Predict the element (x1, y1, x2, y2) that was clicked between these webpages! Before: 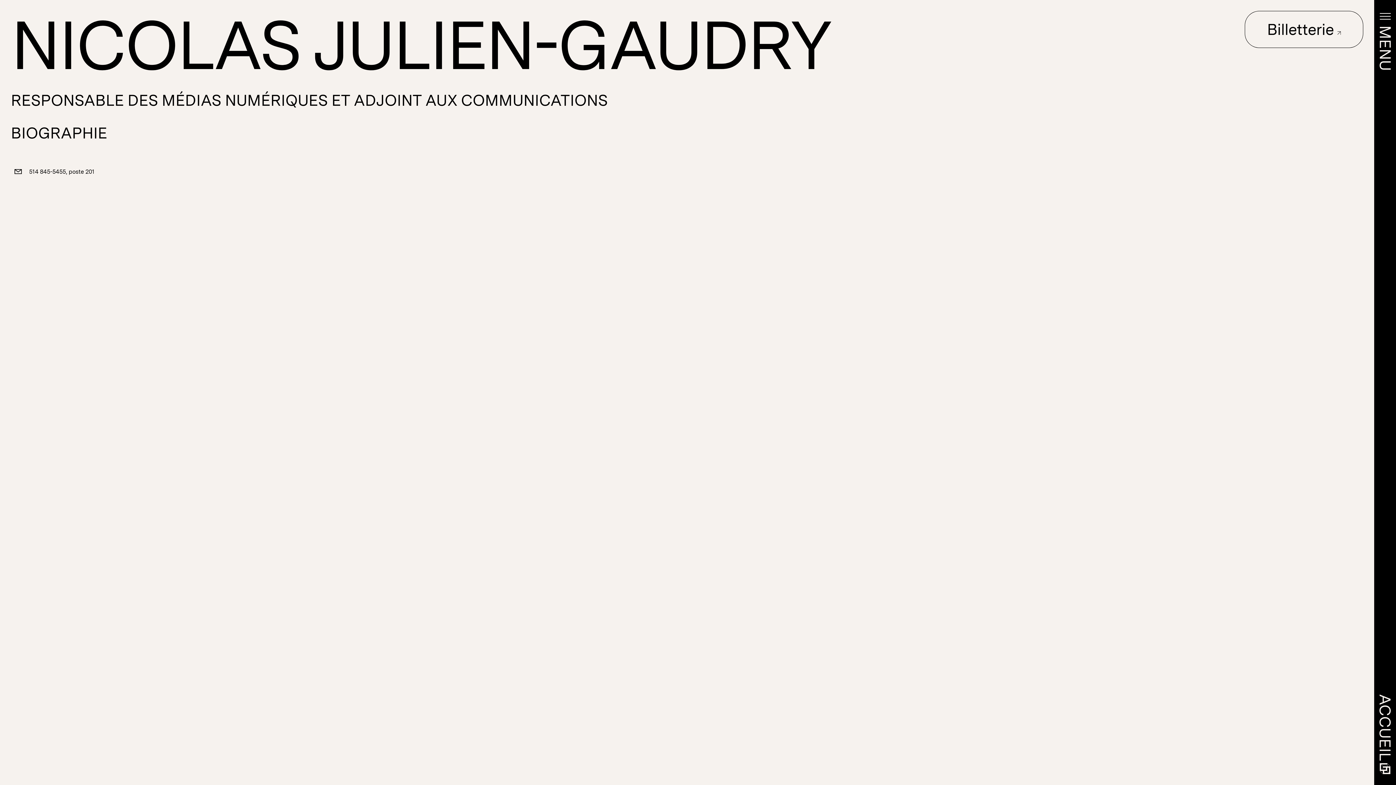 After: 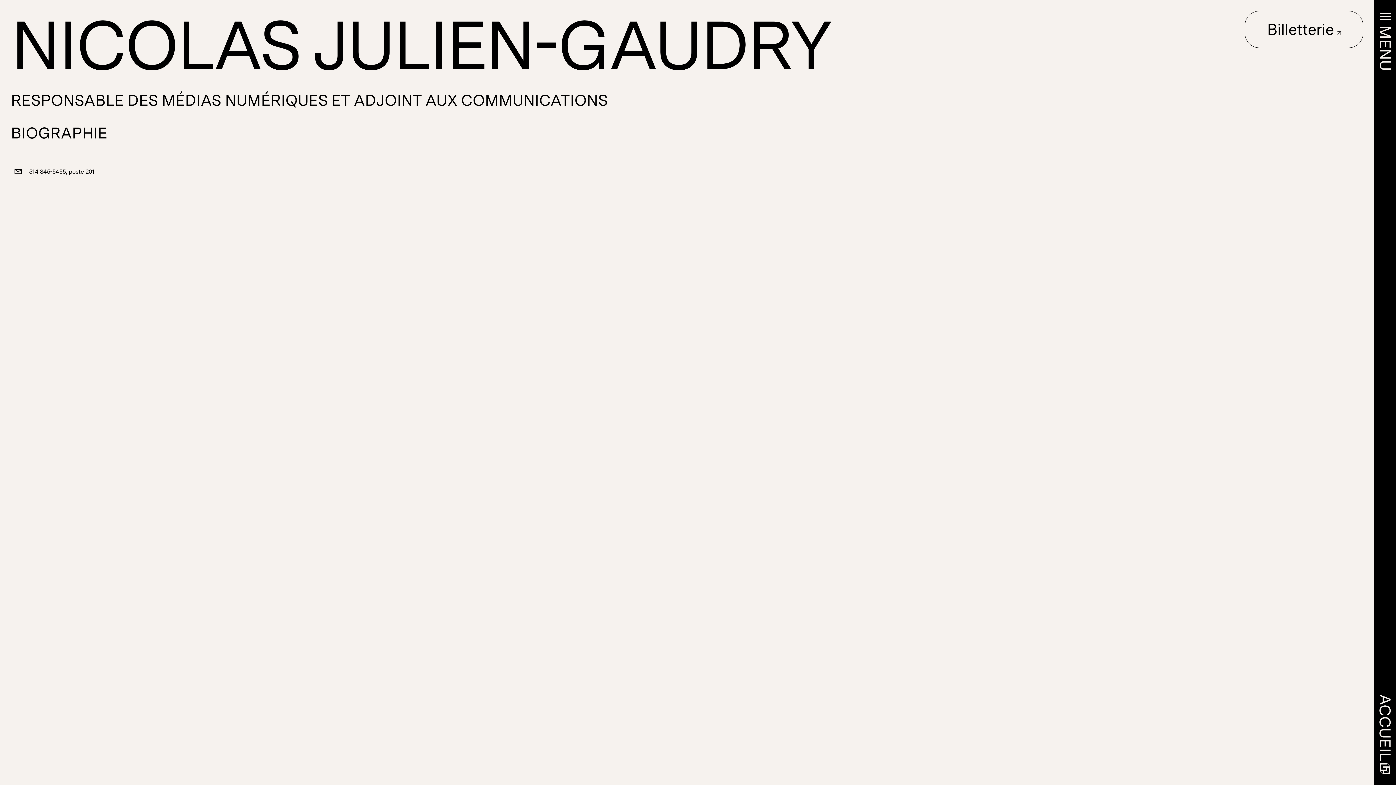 Action: label: Envoyer un mail bbox: (12, 165, 23, 177)